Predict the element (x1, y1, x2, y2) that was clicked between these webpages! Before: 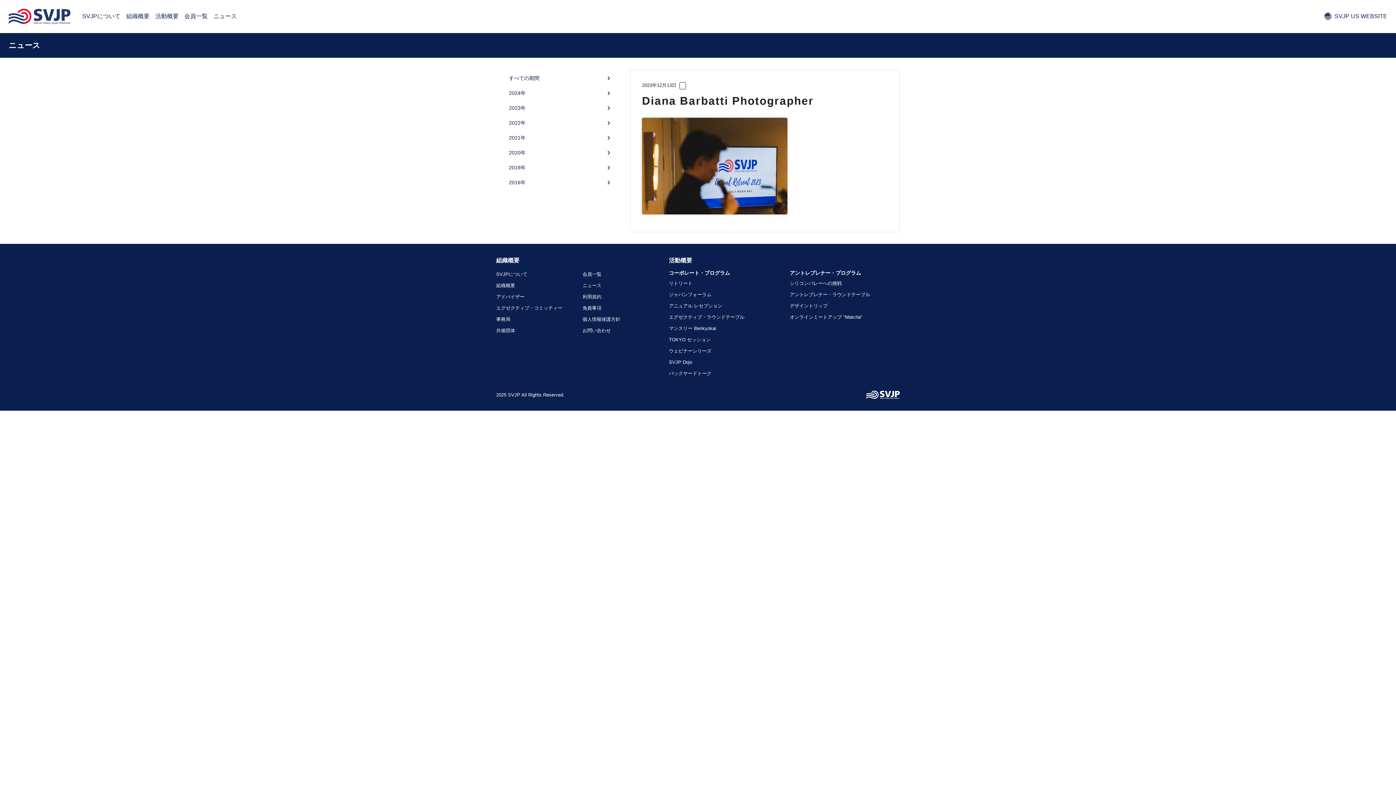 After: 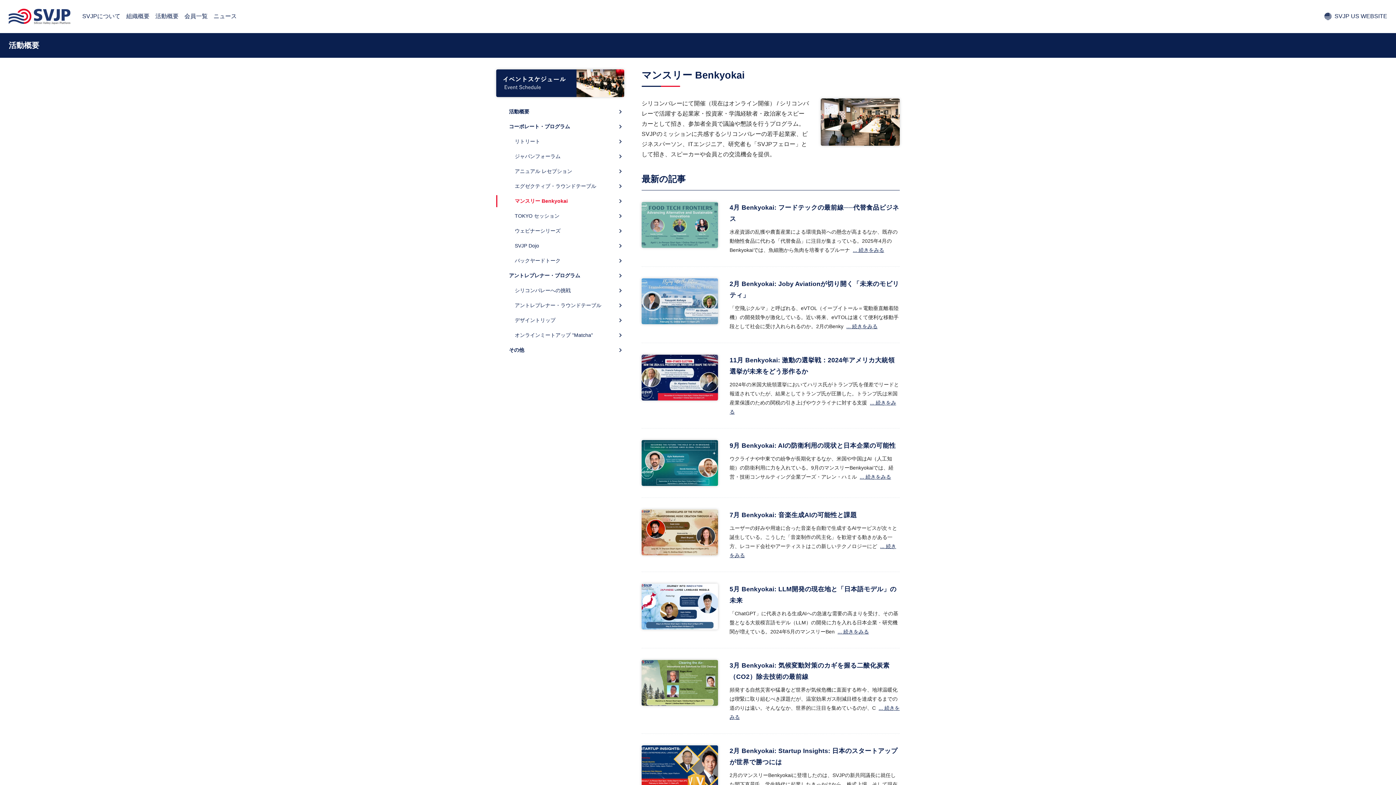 Action: label: マンスリー Benkyokai bbox: (669, 322, 779, 334)